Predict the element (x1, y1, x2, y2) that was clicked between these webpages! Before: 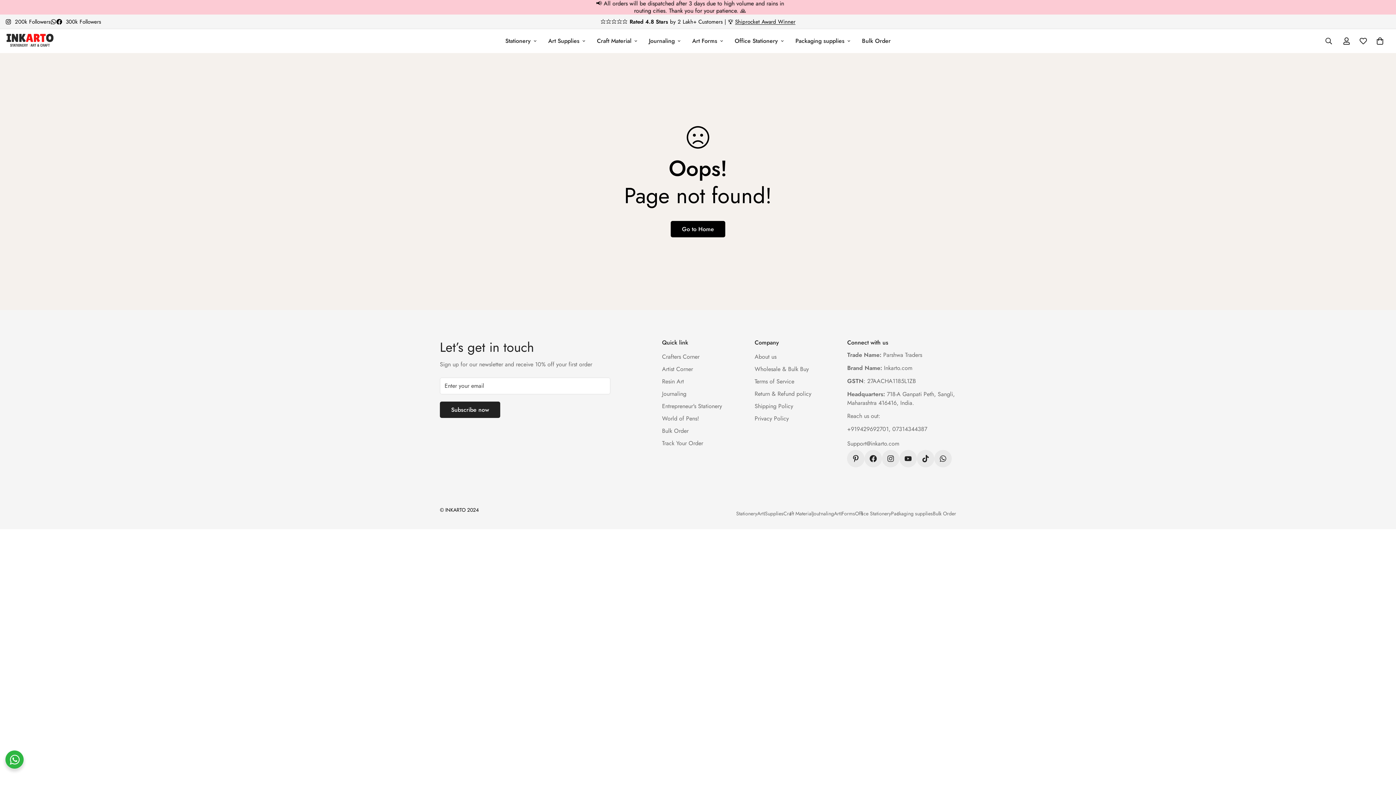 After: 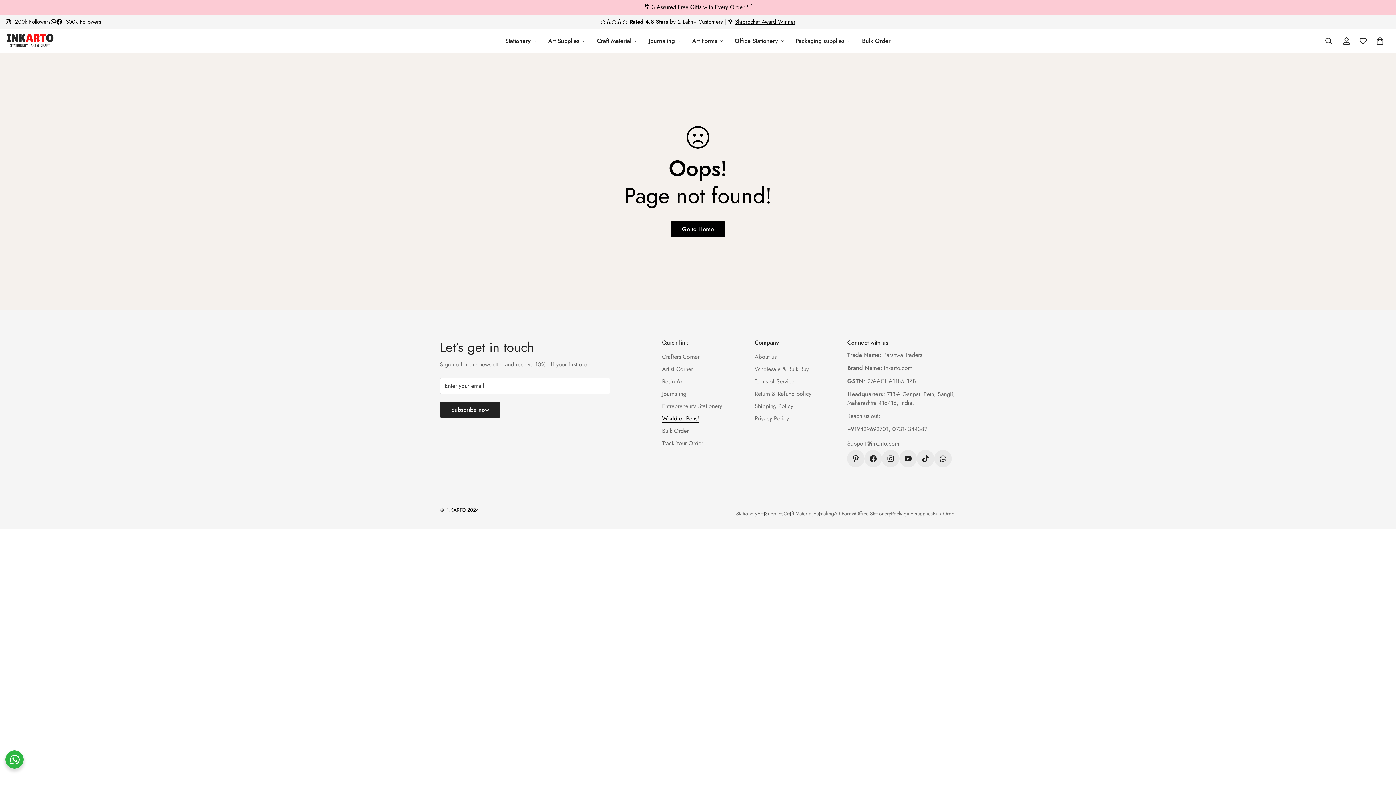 Action: bbox: (662, 414, 699, 422) label: World of Pens!